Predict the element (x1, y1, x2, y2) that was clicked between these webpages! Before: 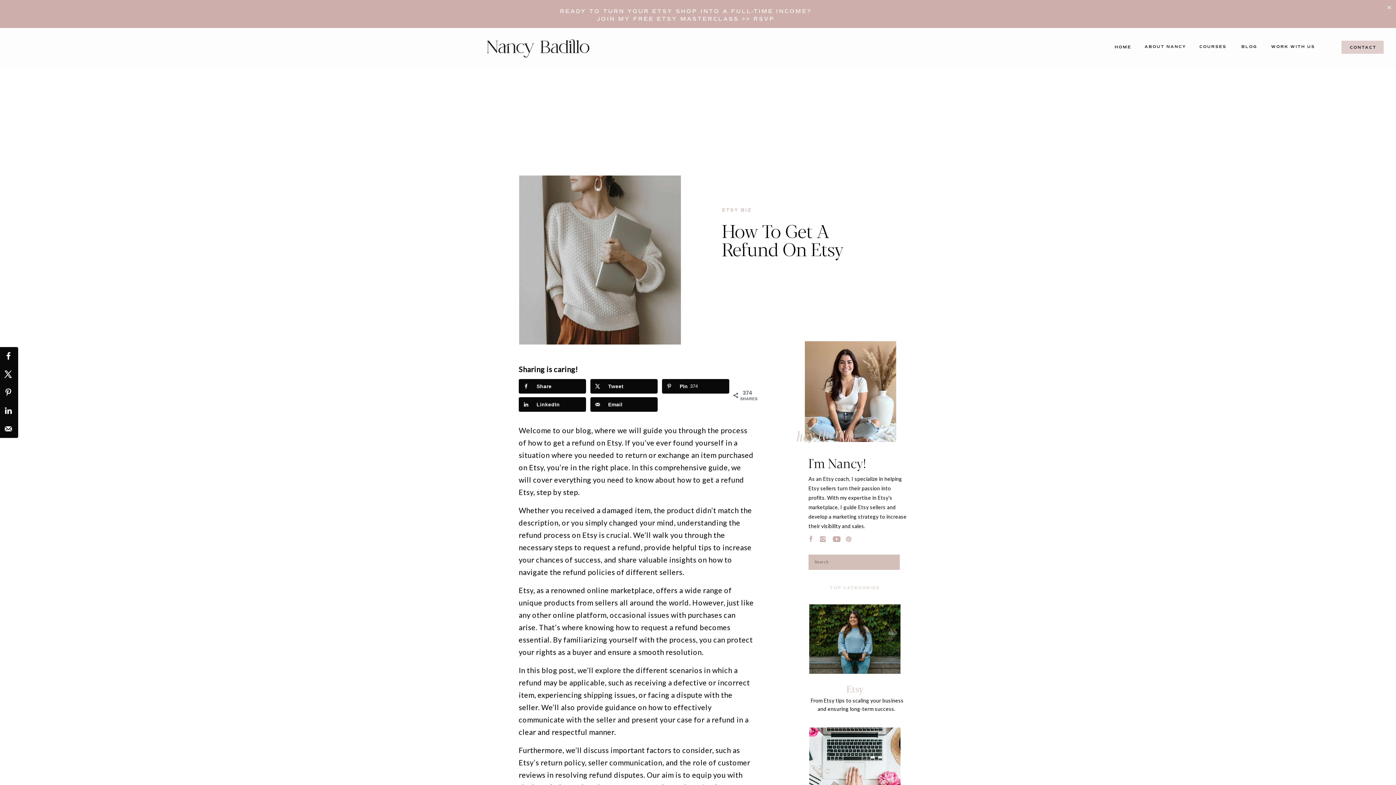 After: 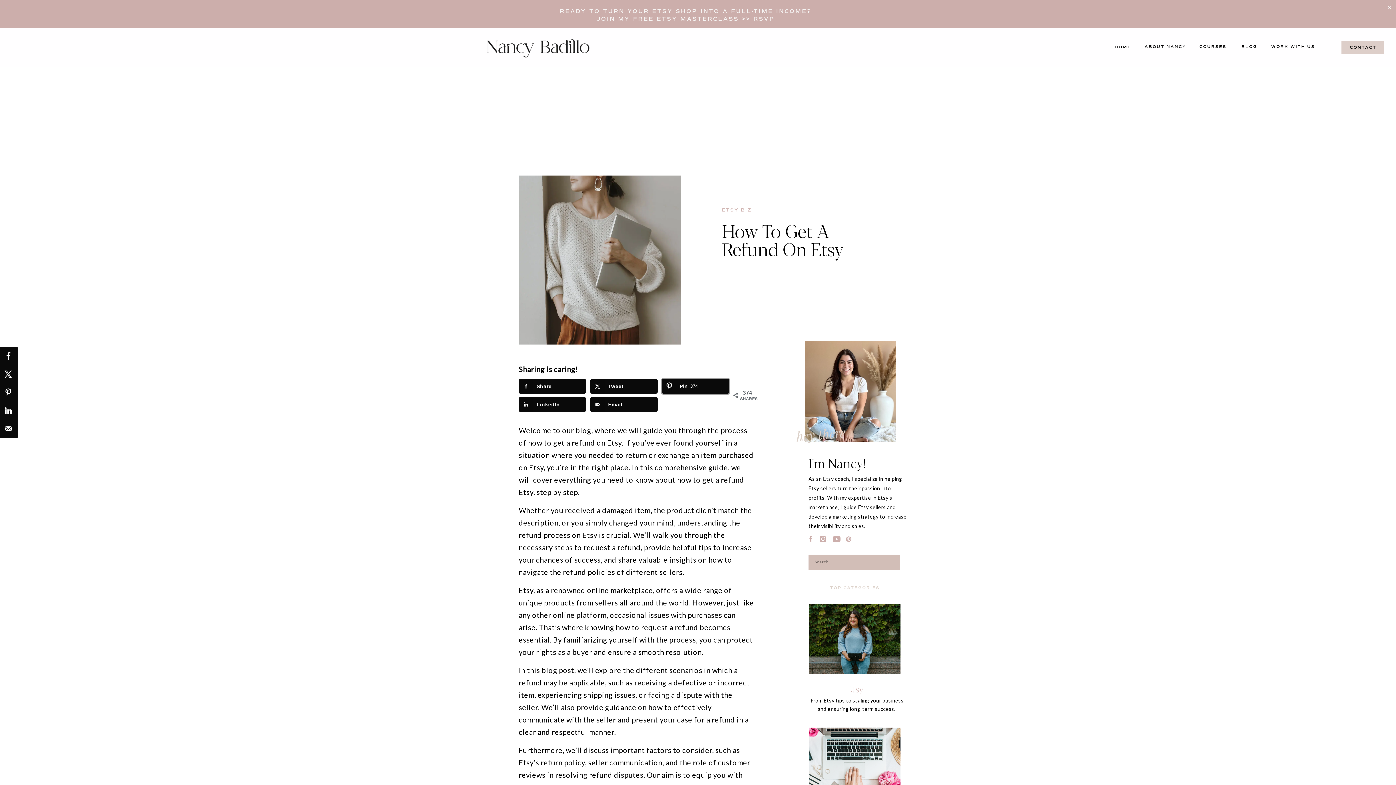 Action: bbox: (662, 379, 729, 393) label: Save to Pinterest